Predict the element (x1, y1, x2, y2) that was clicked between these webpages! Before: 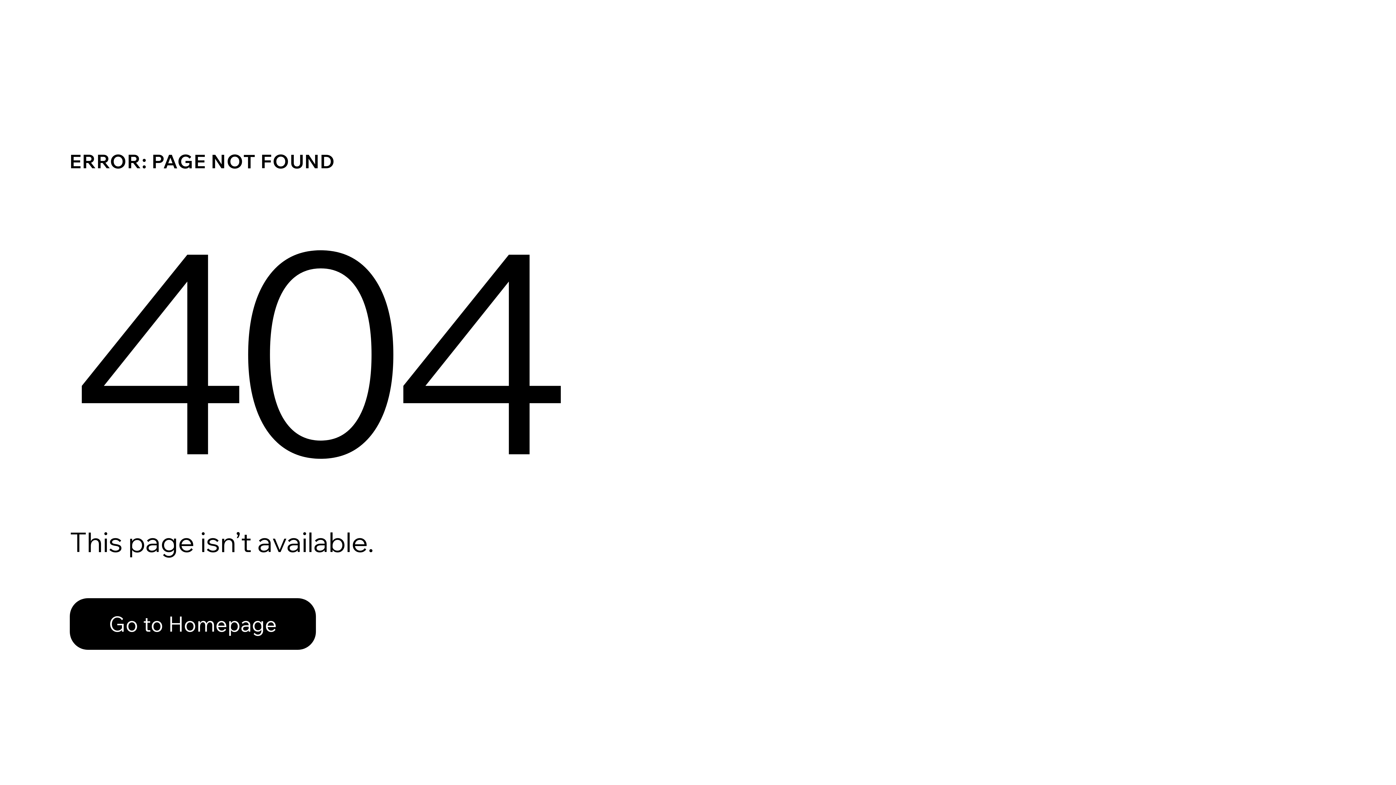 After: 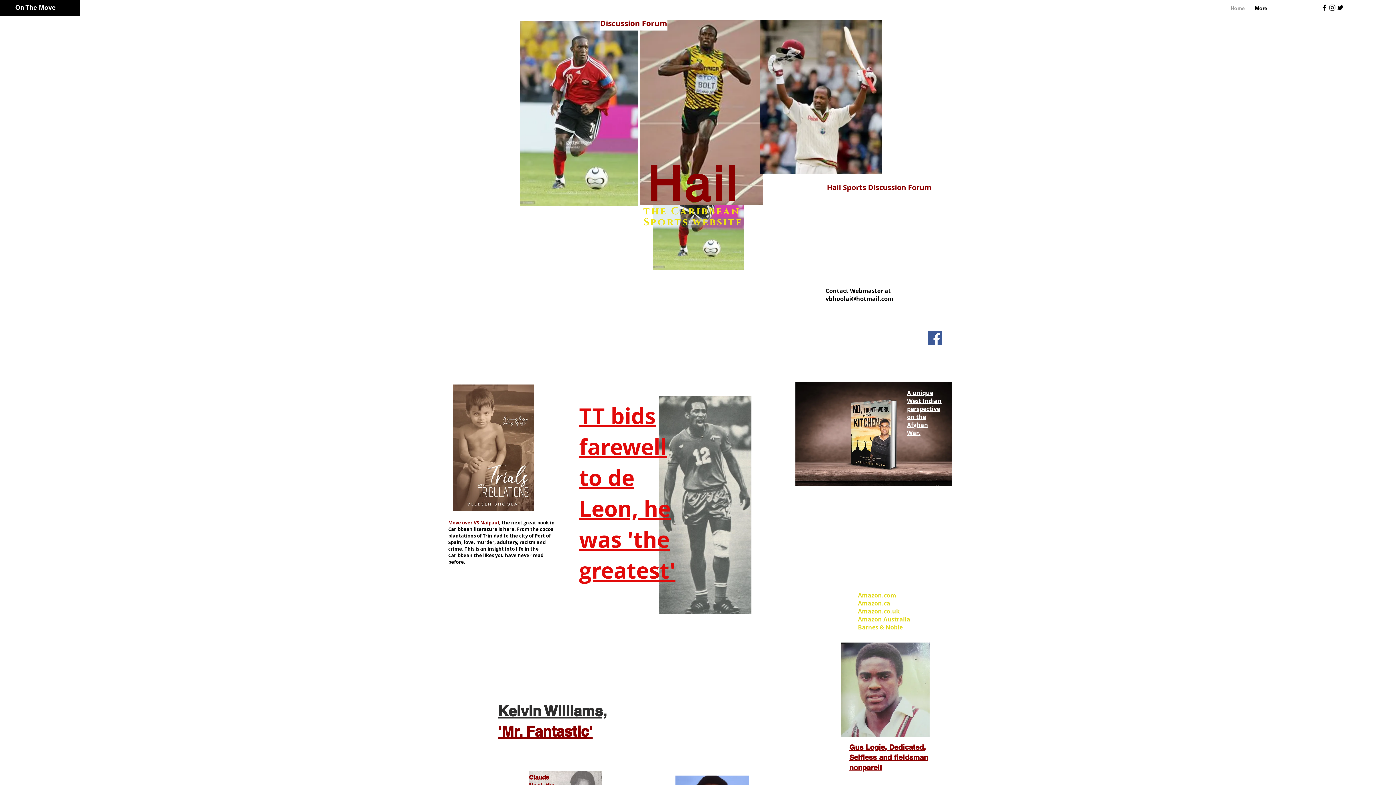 Action: label: Go to Homepage bbox: (69, 582, 768, 659)